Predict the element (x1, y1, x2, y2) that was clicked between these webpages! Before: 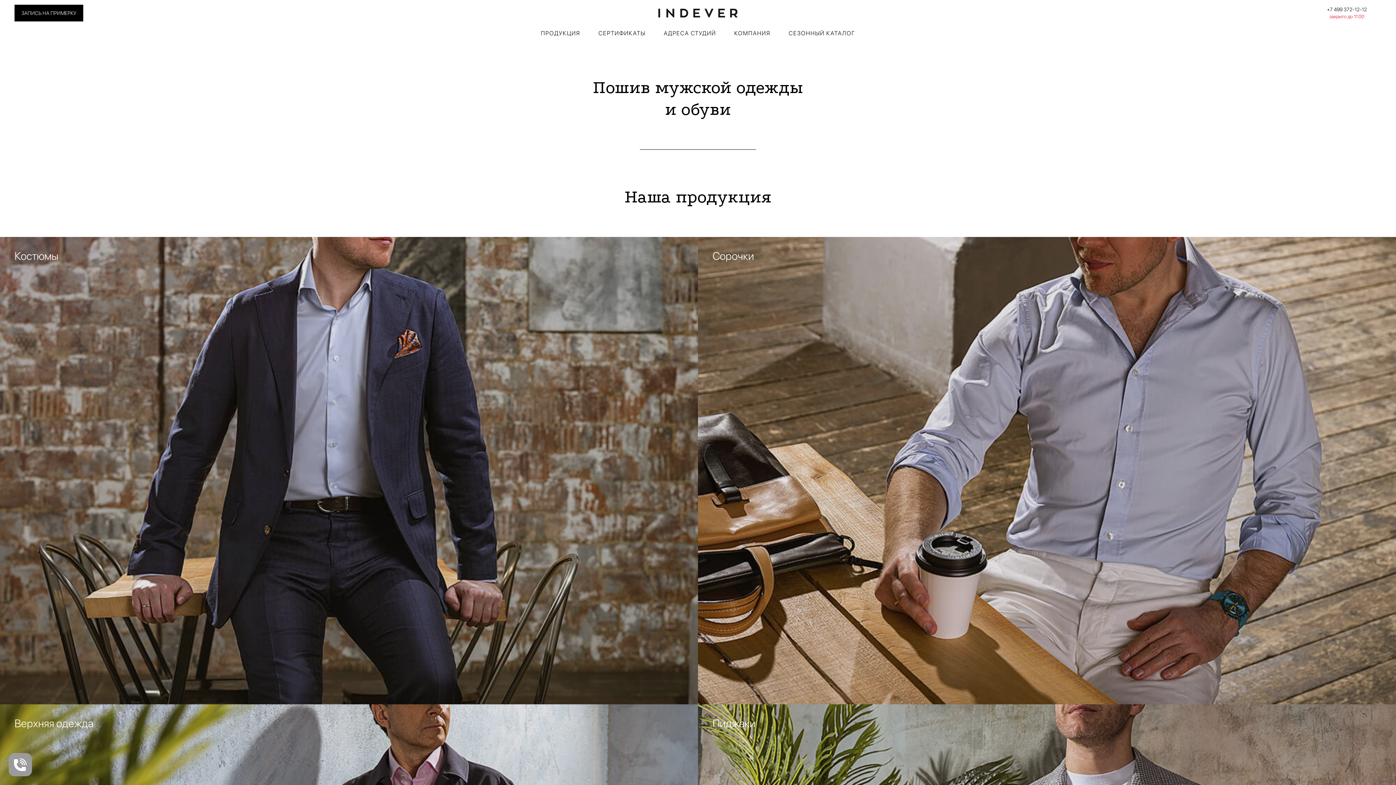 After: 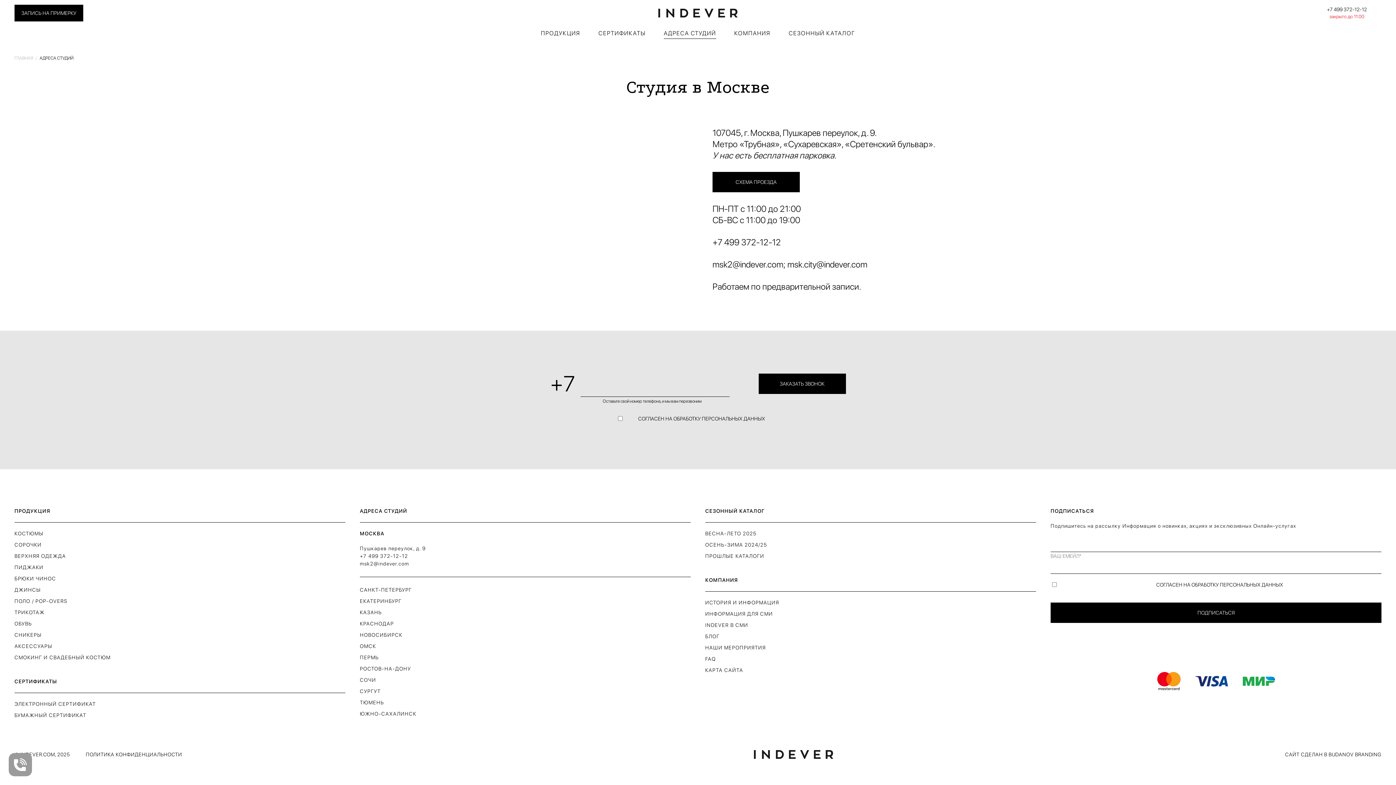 Action: bbox: (658, 26, 721, 40) label: АДРЕСА СТУДИЙ